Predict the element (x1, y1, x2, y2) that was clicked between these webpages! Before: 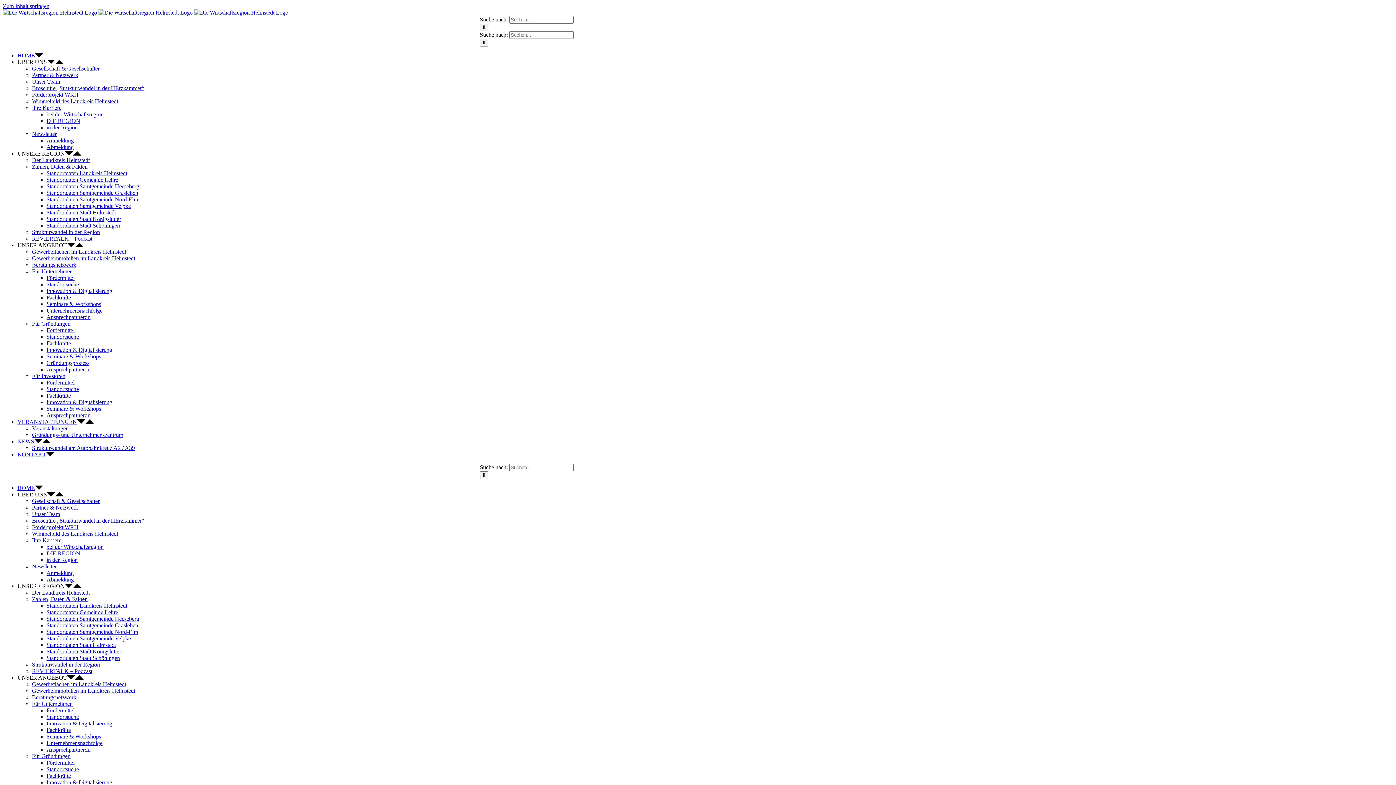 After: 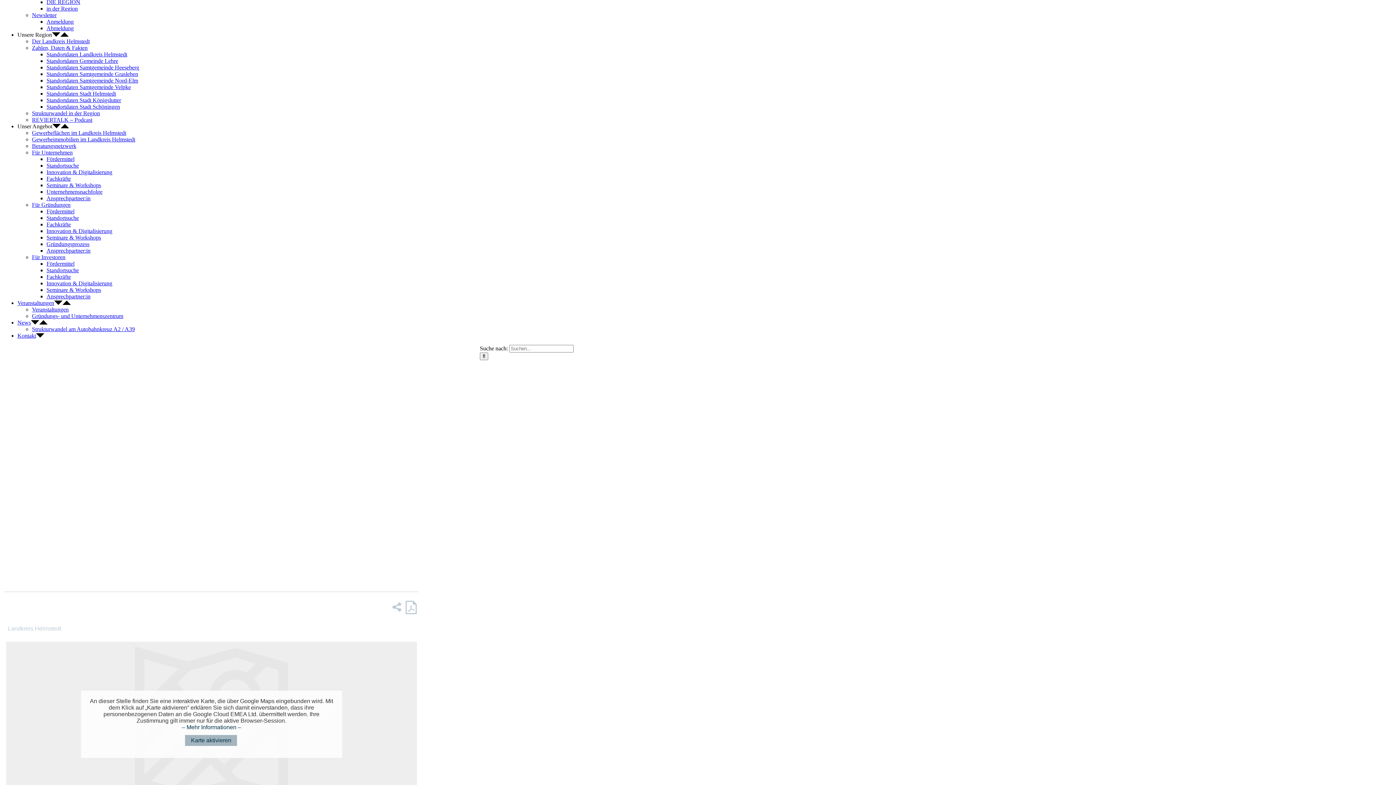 Action: label: Standortdaten Stadt Schöningen bbox: (46, 655, 120, 661)